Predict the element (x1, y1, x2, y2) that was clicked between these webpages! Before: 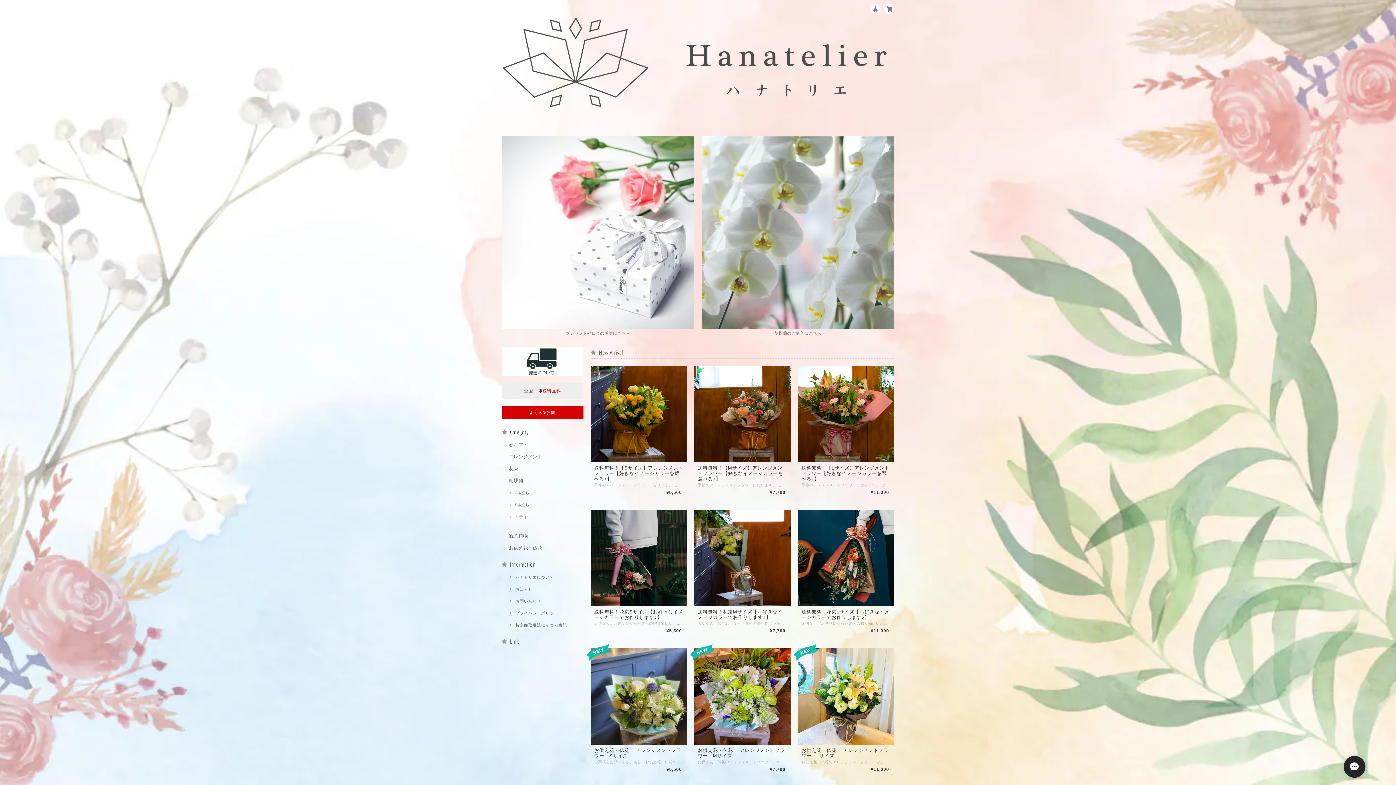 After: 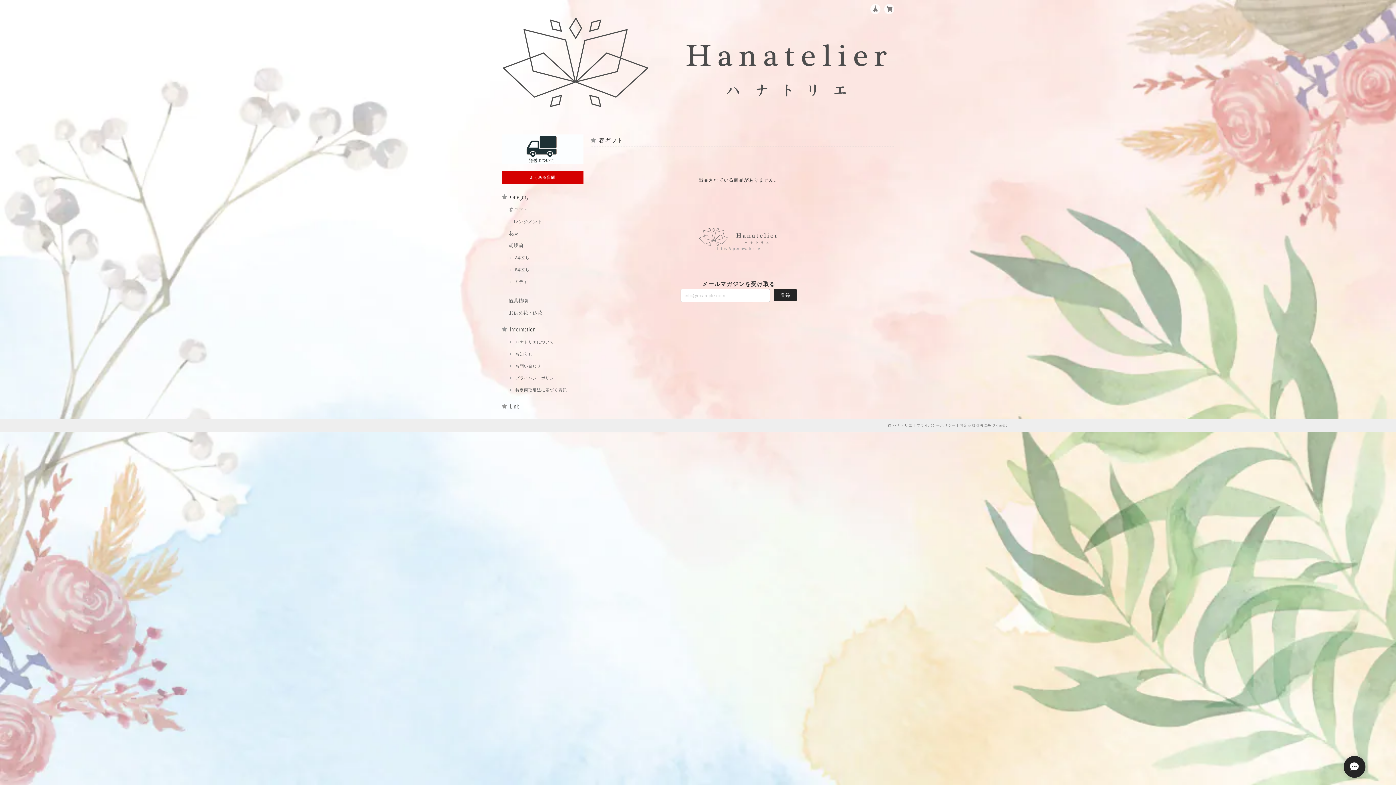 Action: bbox: (509, 439, 528, 450) label: 春ギフト